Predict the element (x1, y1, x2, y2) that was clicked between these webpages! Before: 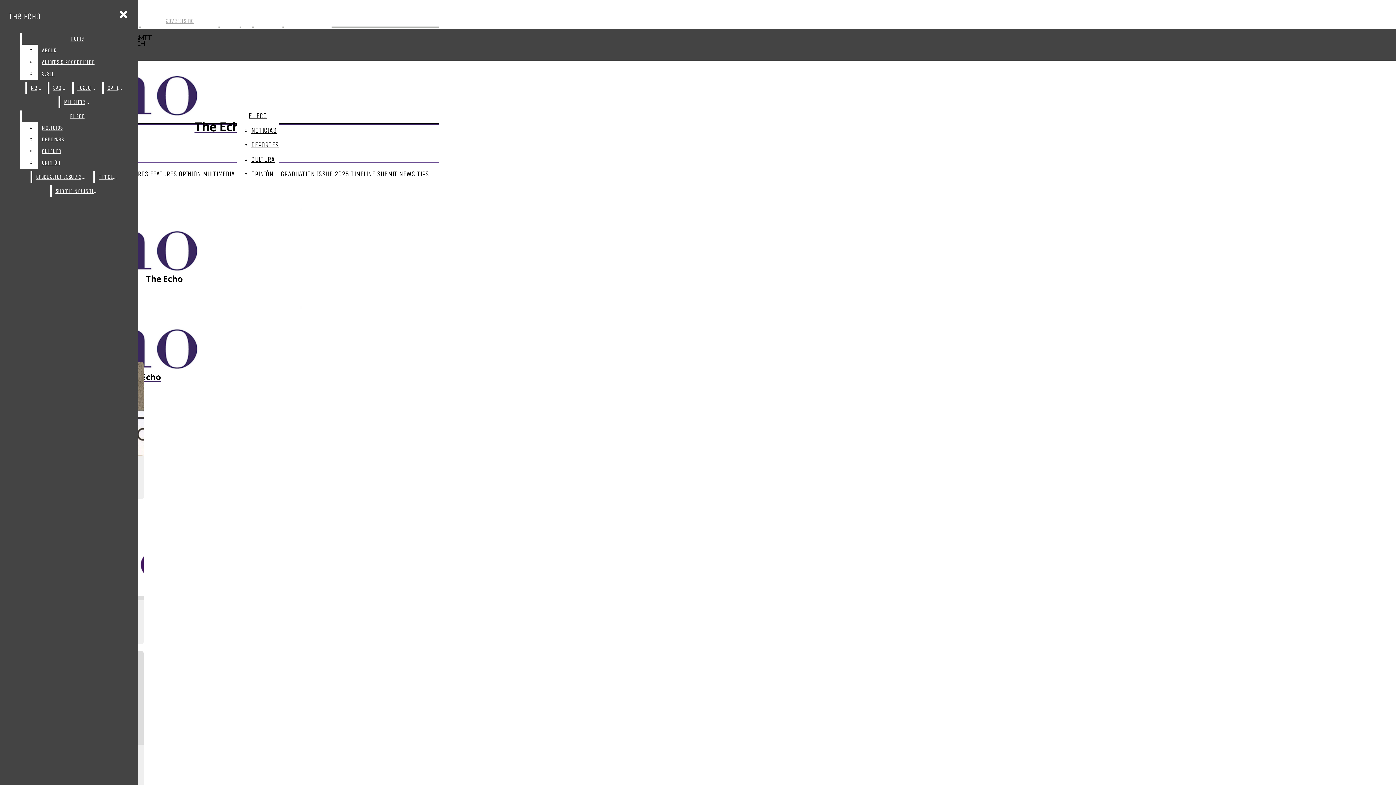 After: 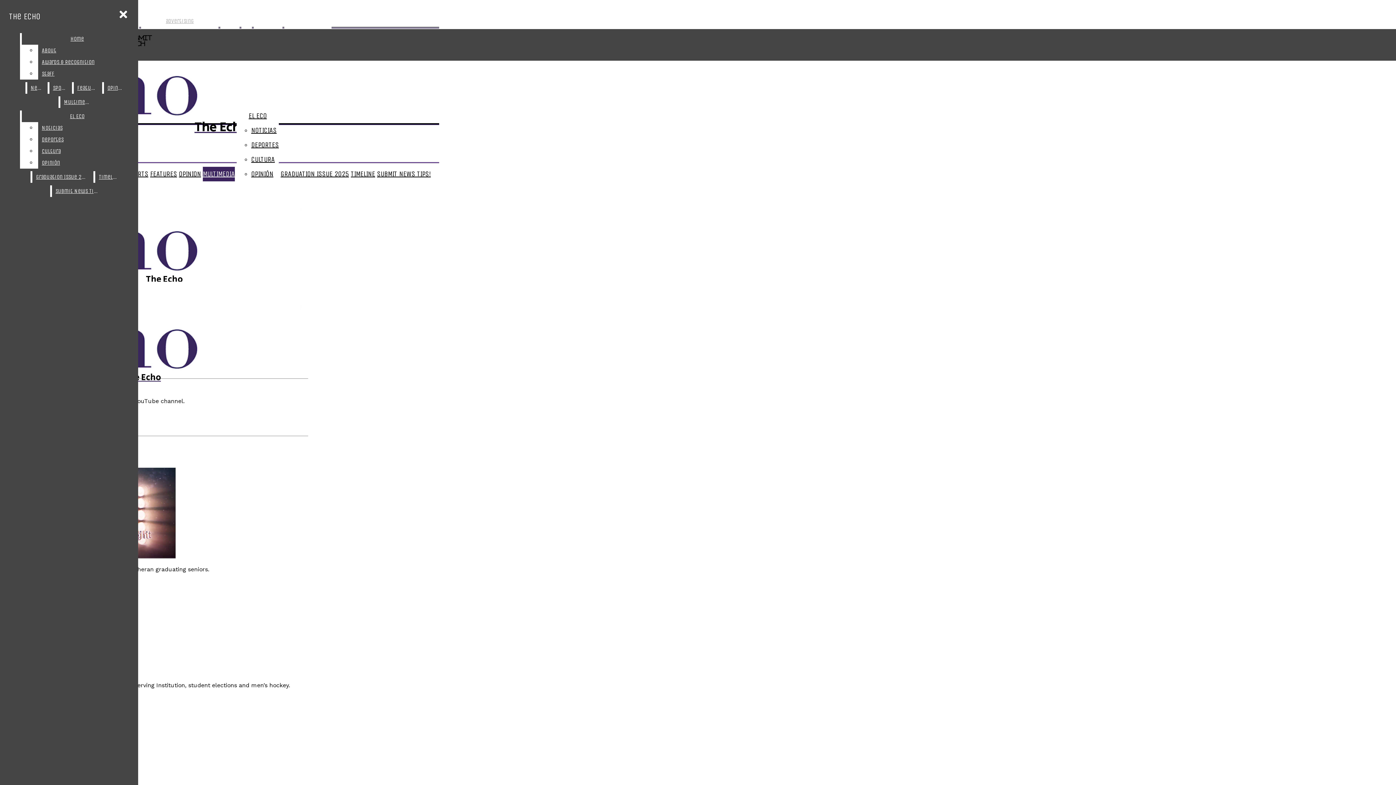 Action: label: Multimedia bbox: (60, 96, 94, 108)